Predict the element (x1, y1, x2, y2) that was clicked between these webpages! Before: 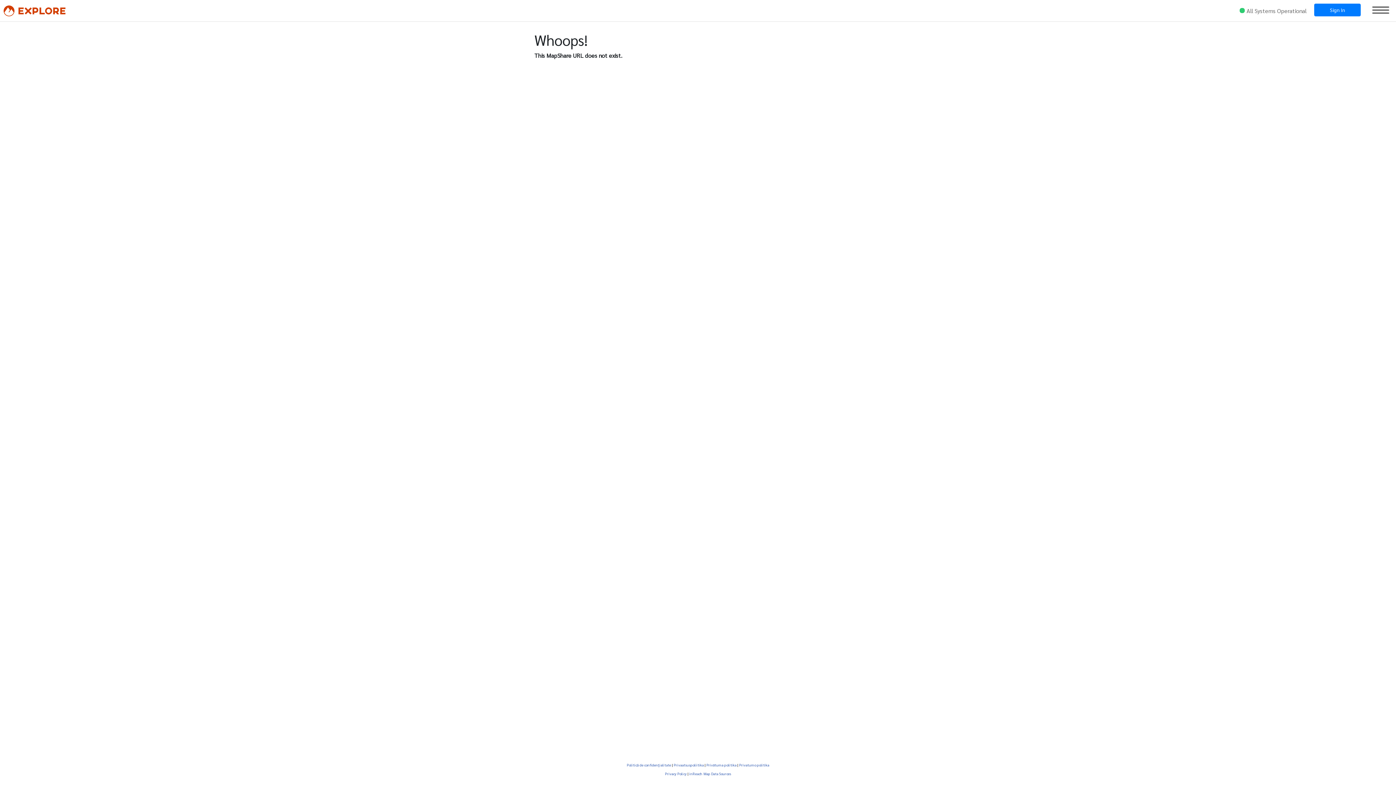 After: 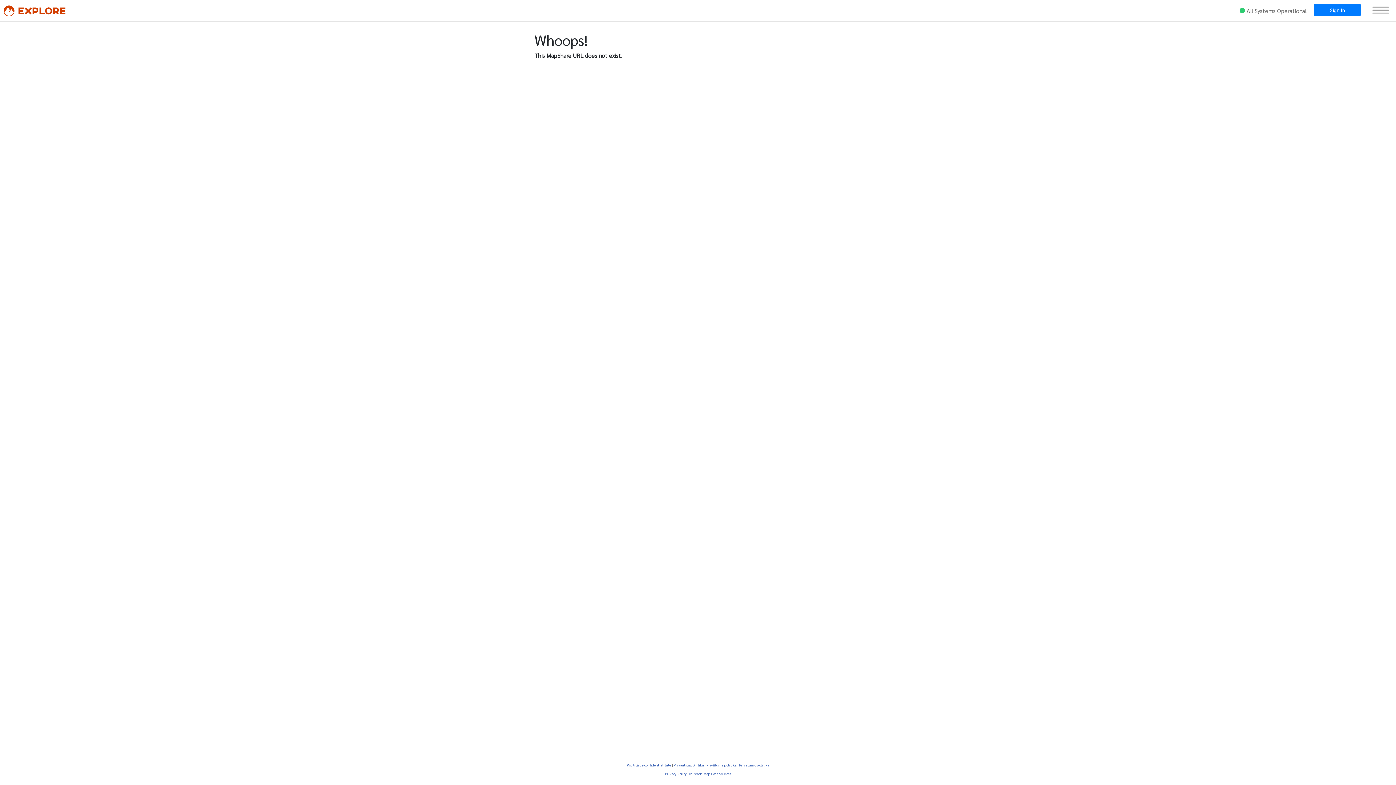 Action: label: Privatumo politika bbox: (739, 762, 769, 767)